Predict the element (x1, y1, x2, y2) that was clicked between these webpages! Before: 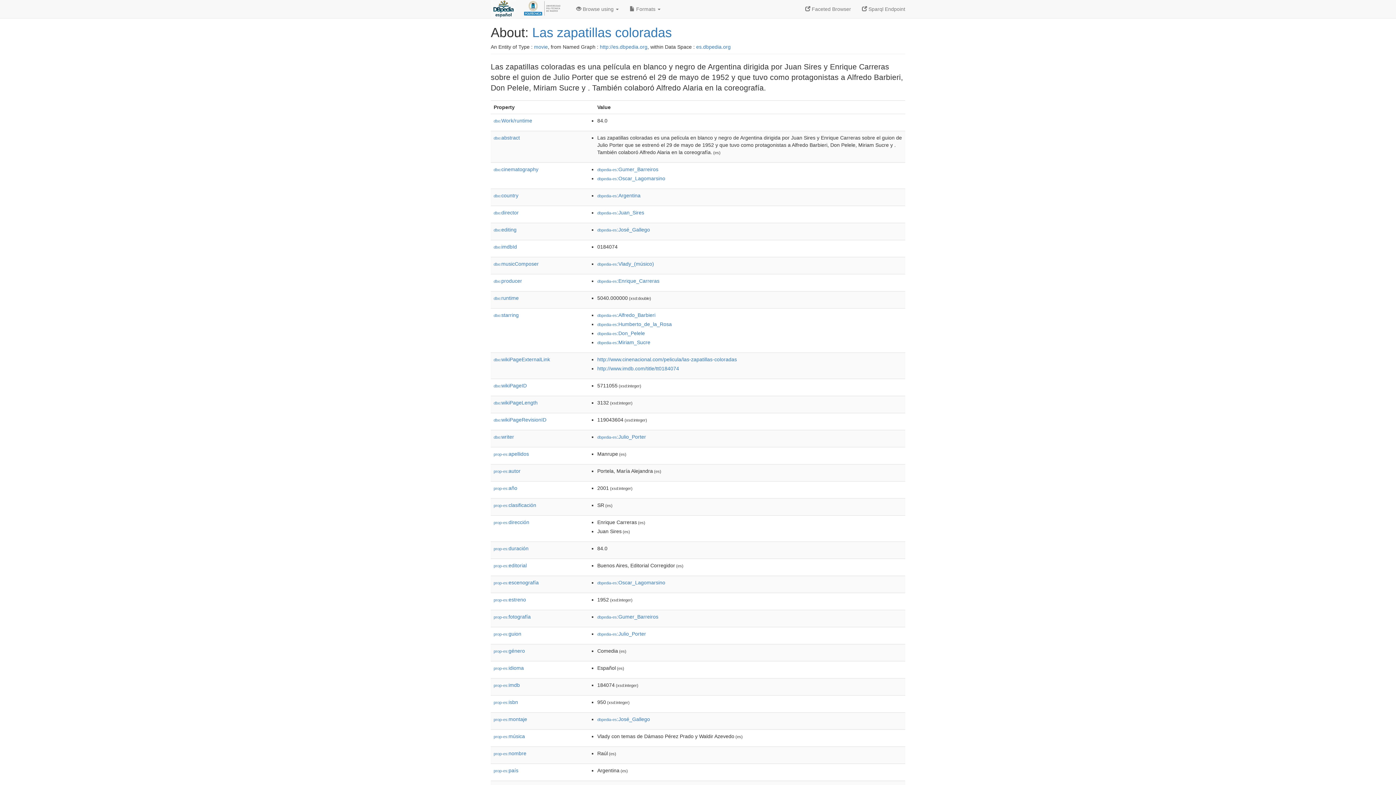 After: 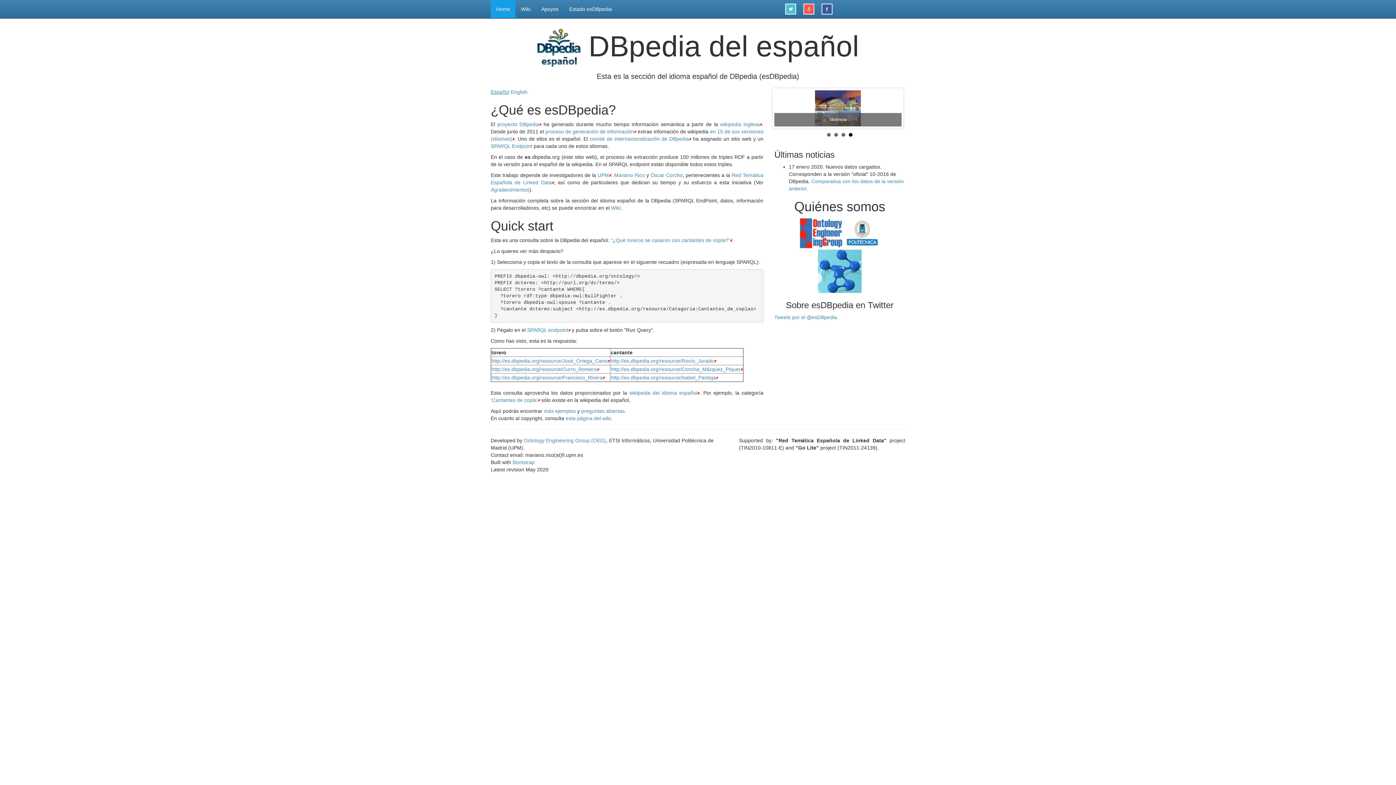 Action: label: es.dbpedia.org bbox: (696, 44, 730, 49)